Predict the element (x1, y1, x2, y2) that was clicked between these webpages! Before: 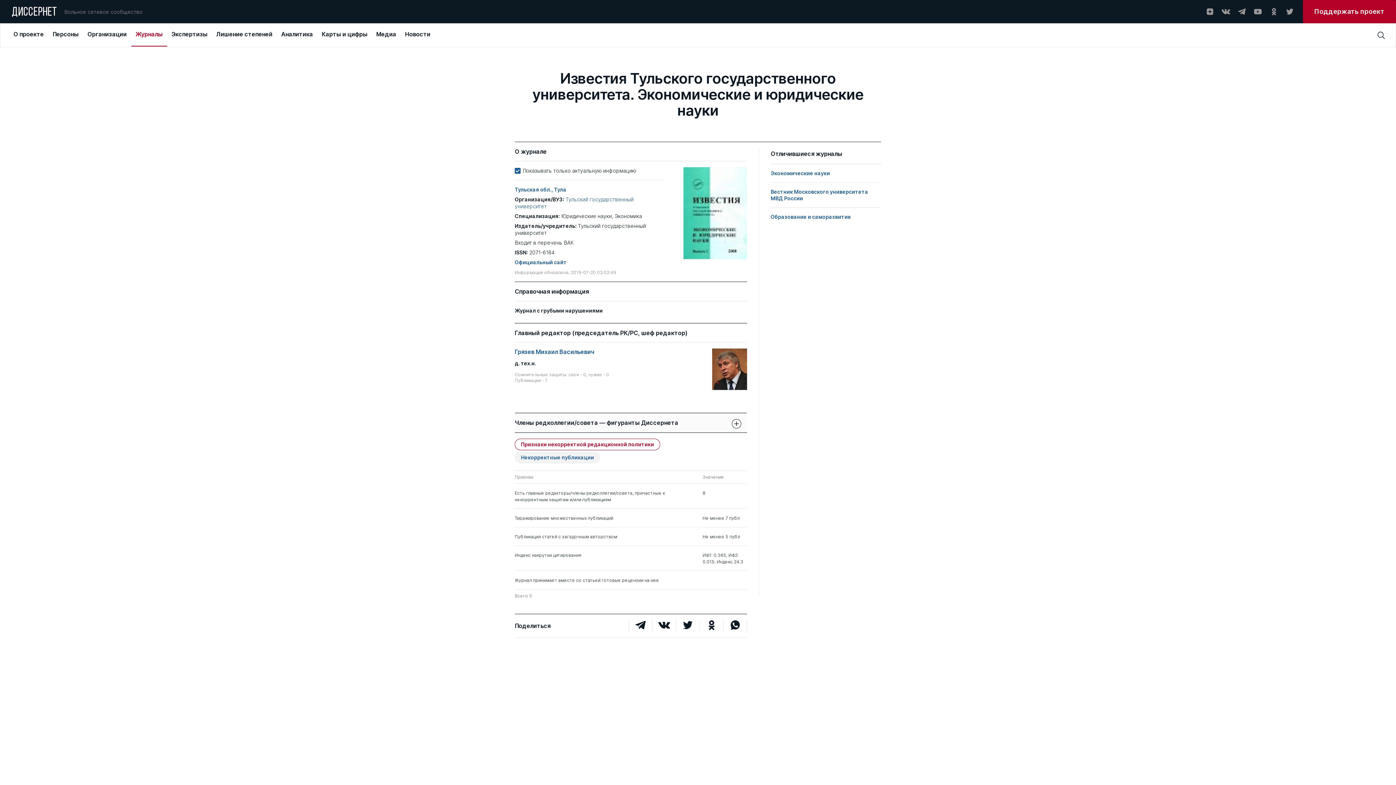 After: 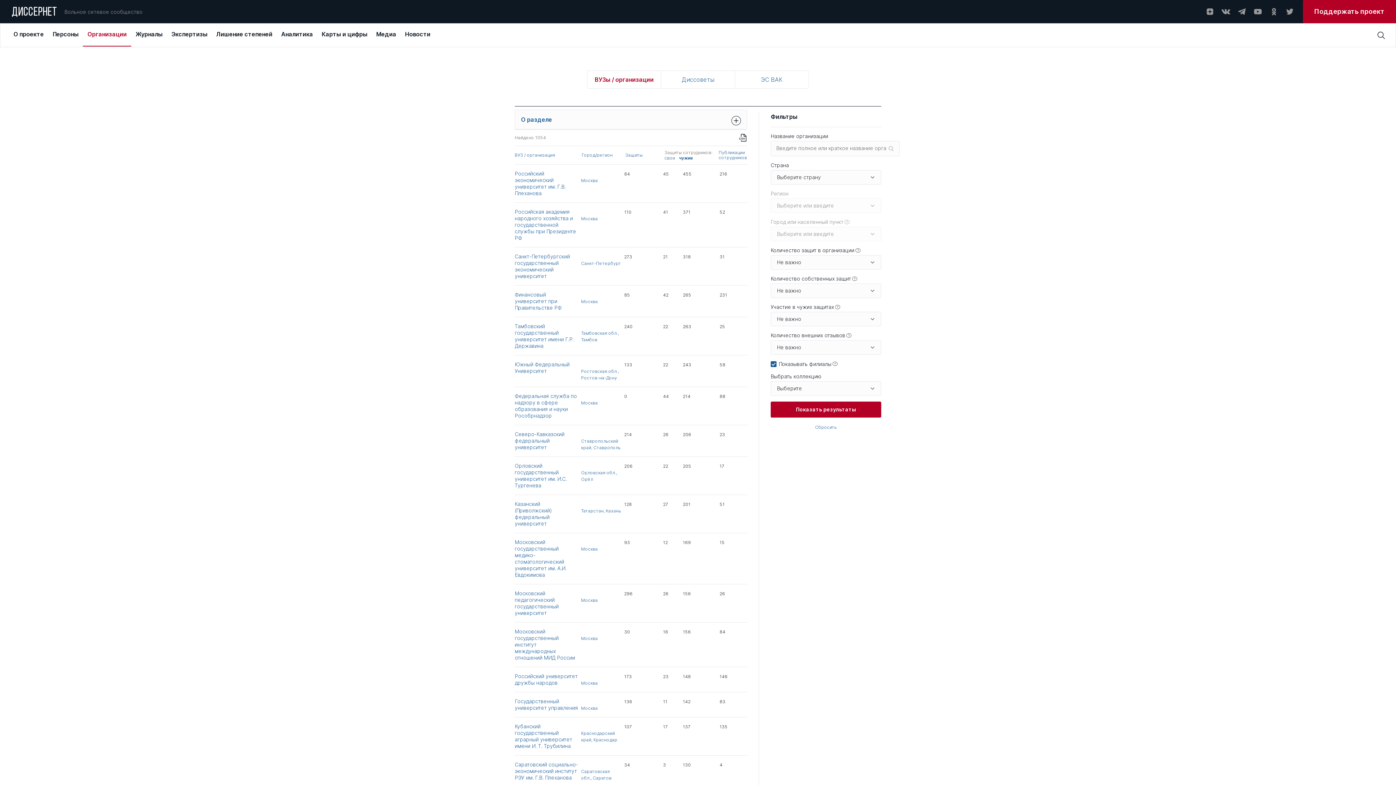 Action: label: Организации bbox: (83, 24, 131, 46)